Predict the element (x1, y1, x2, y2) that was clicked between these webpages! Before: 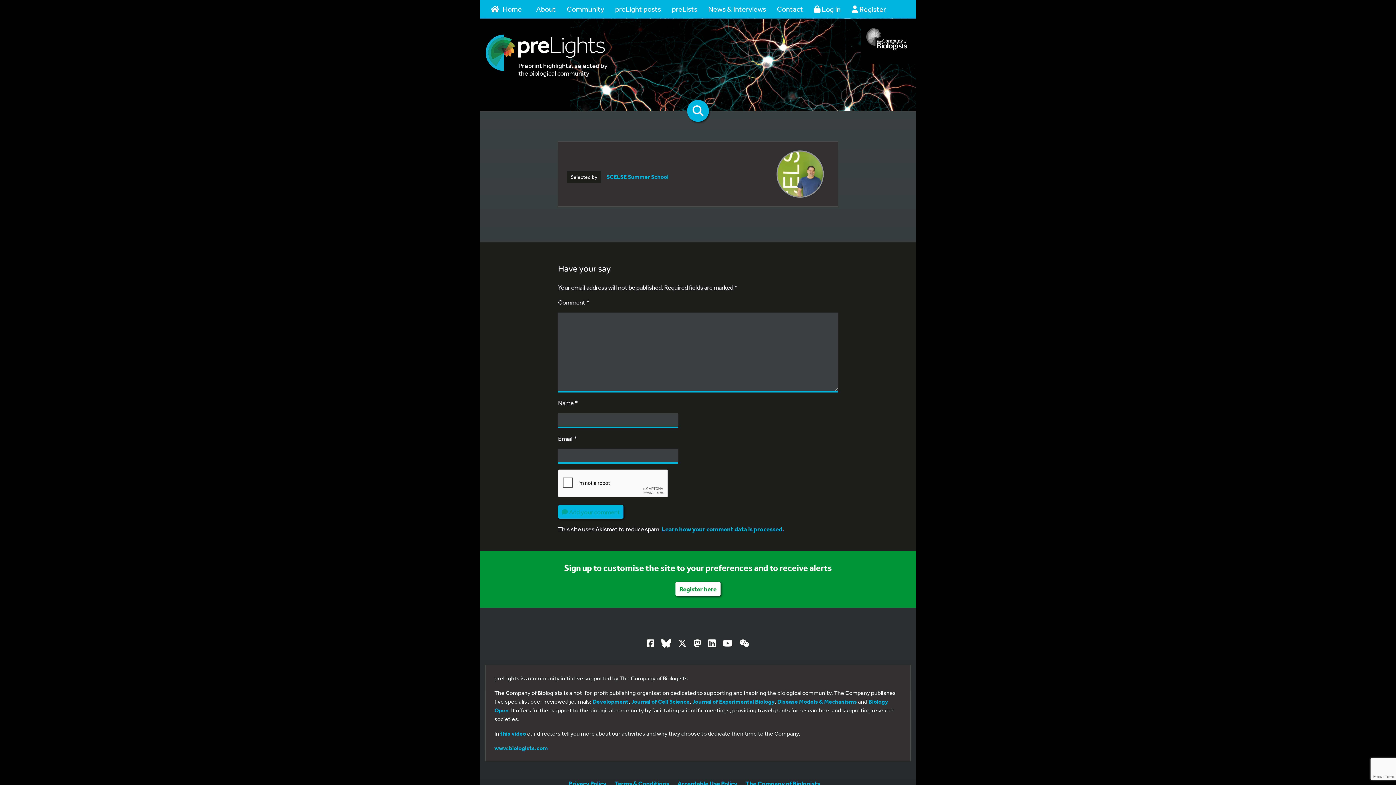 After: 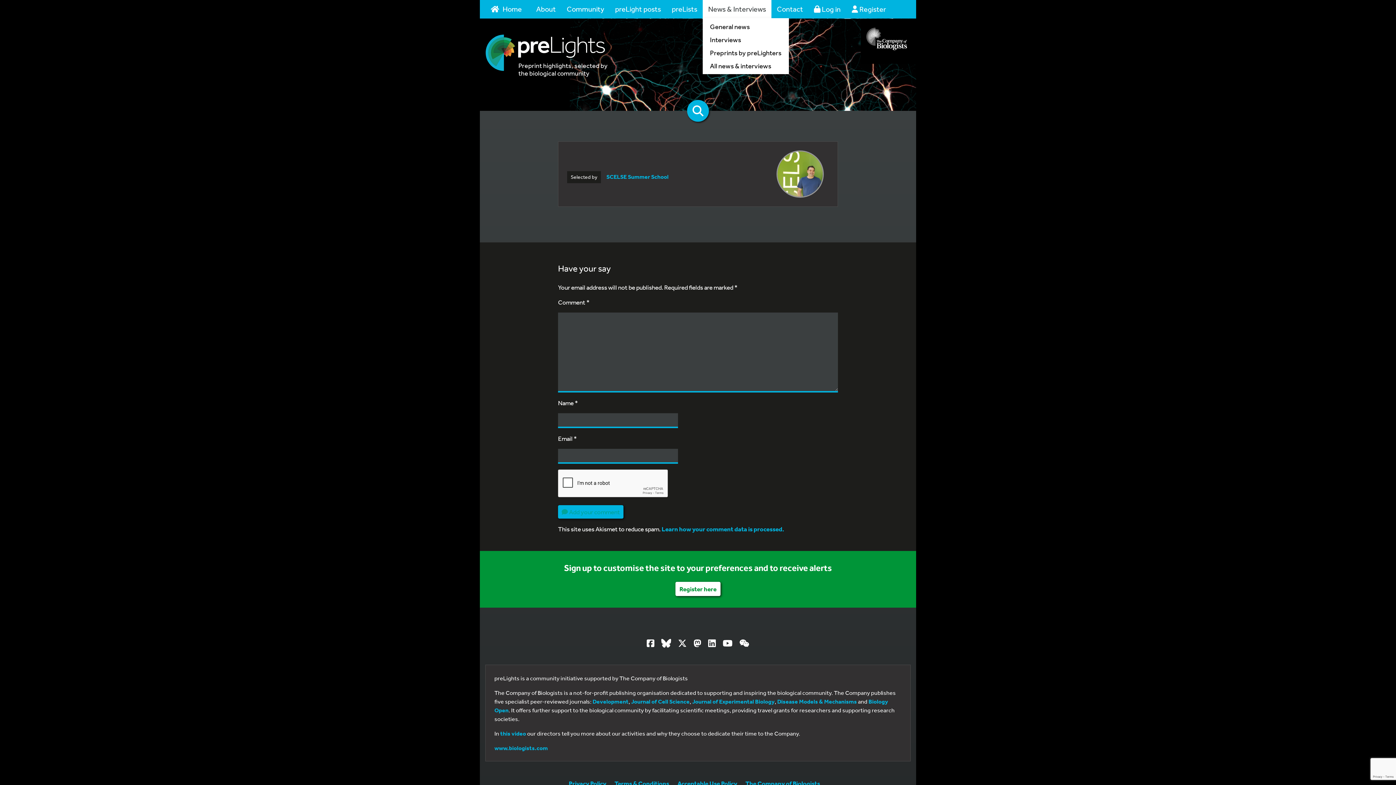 Action: label: News & Interviews bbox: (702, 0, 771, 18)